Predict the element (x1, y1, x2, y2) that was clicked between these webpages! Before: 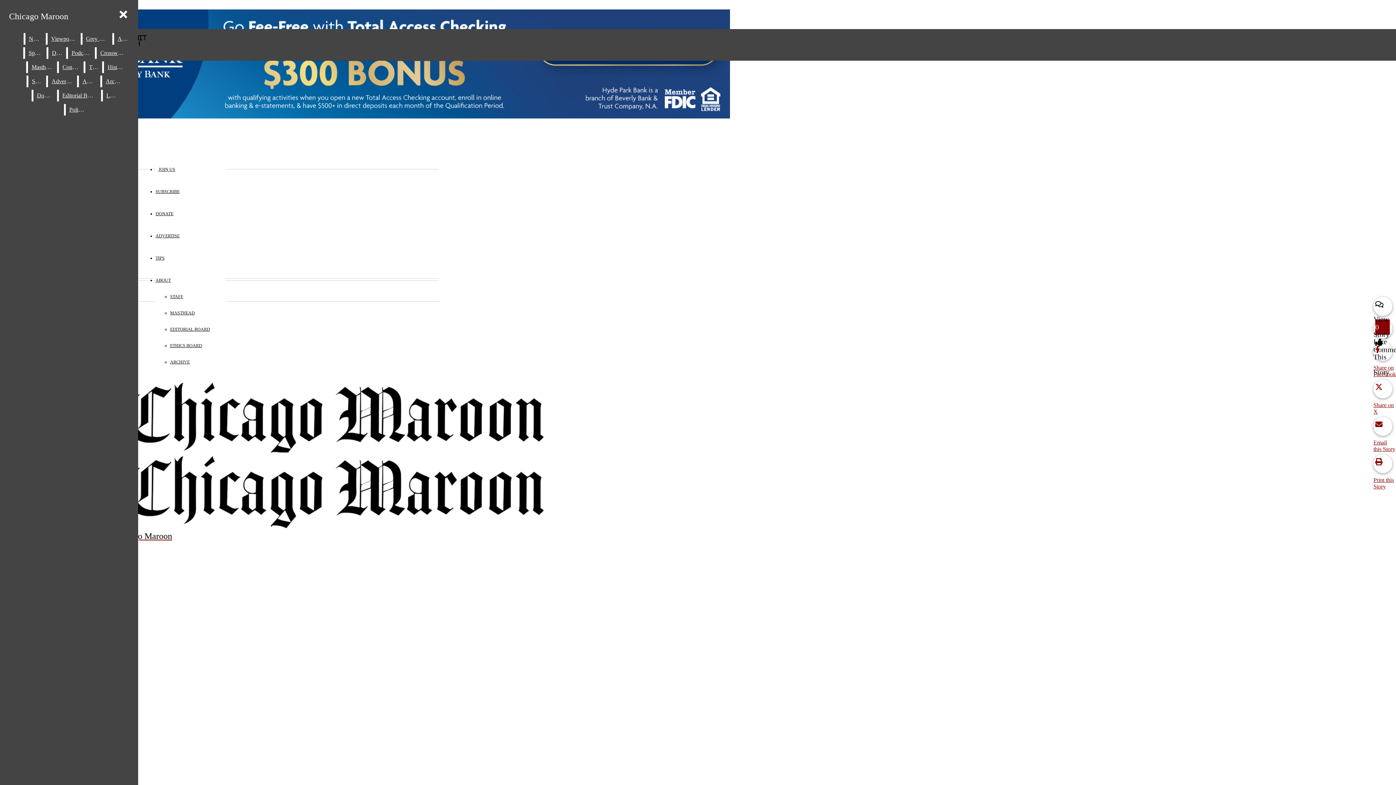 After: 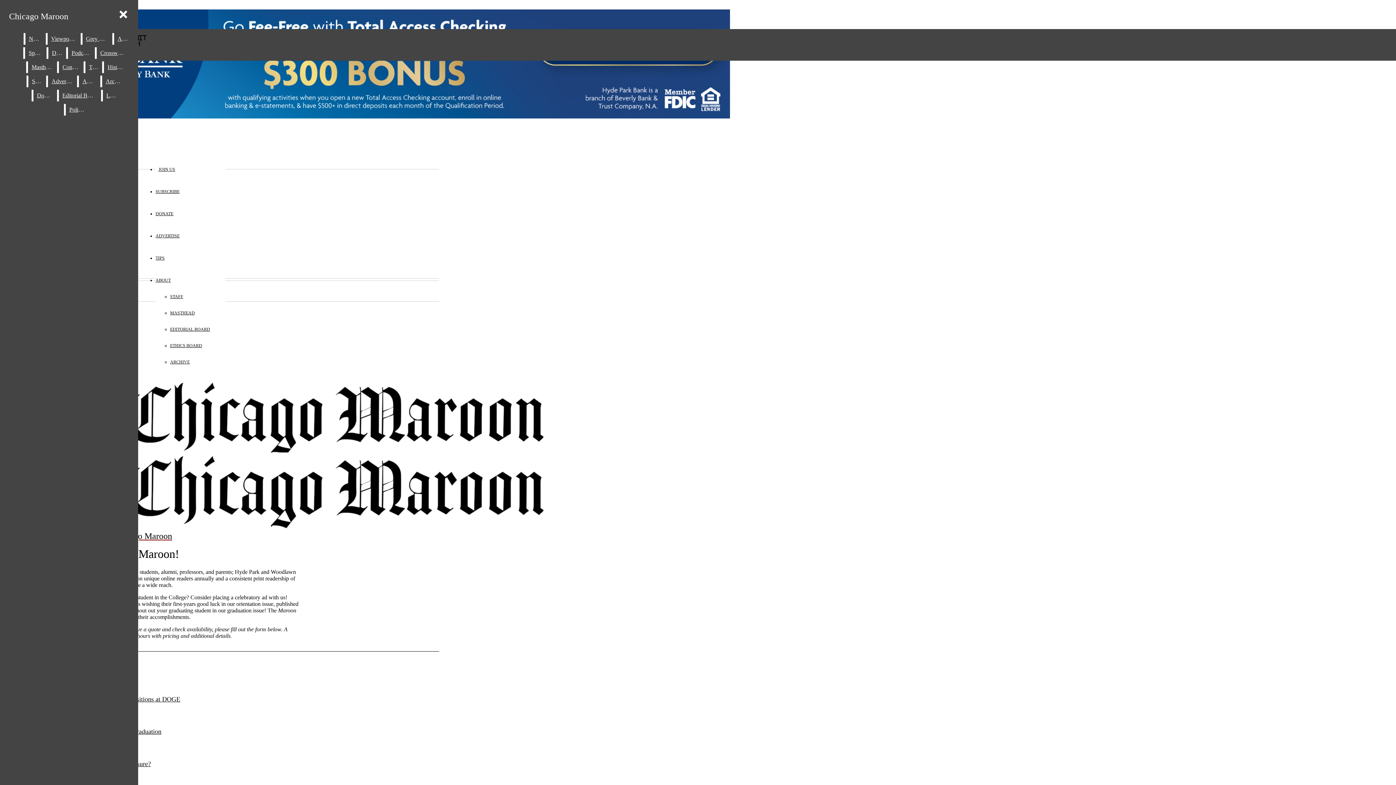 Action: bbox: (155, 233, 179, 238) label: ADVERTISE